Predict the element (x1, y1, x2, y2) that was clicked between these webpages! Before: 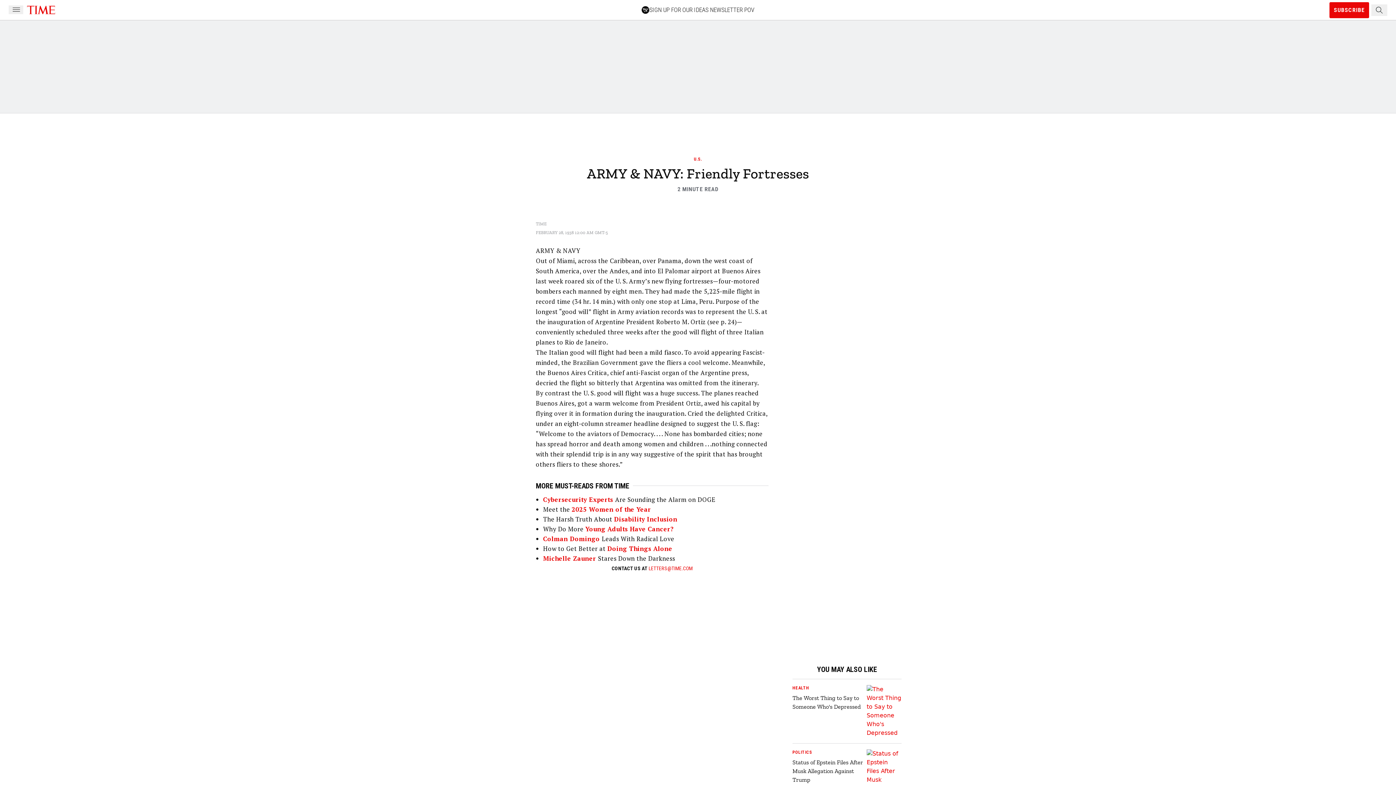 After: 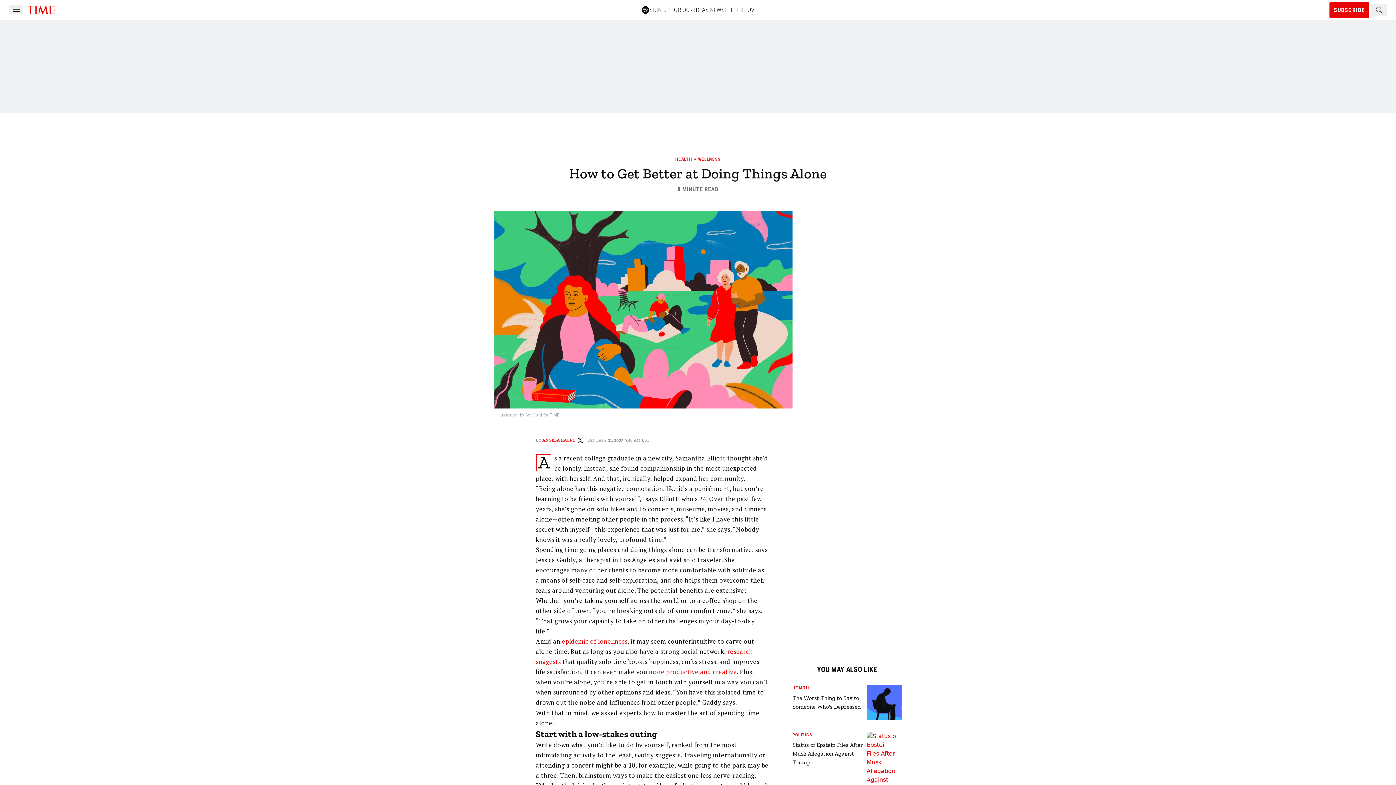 Action: label: Doing Things Alone bbox: (607, 544, 672, 553)